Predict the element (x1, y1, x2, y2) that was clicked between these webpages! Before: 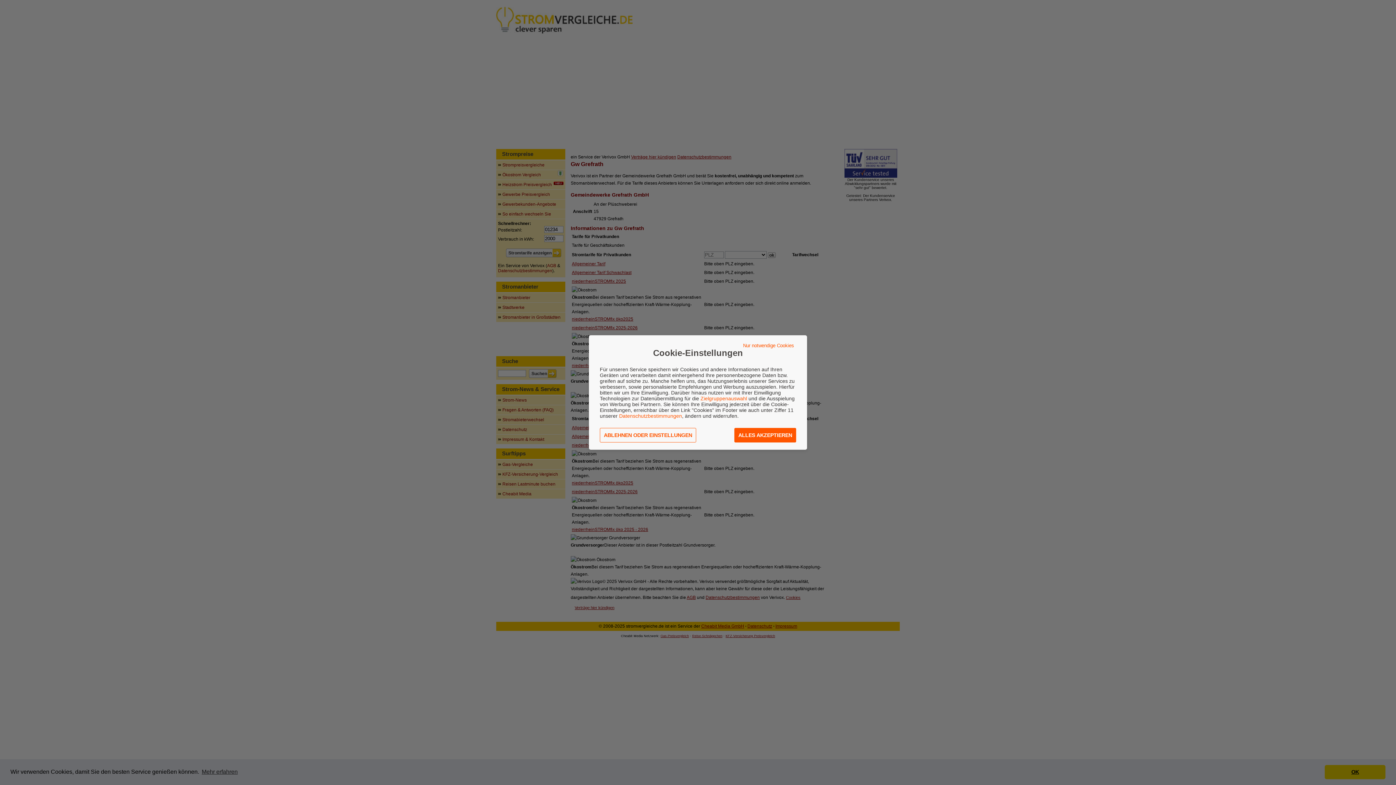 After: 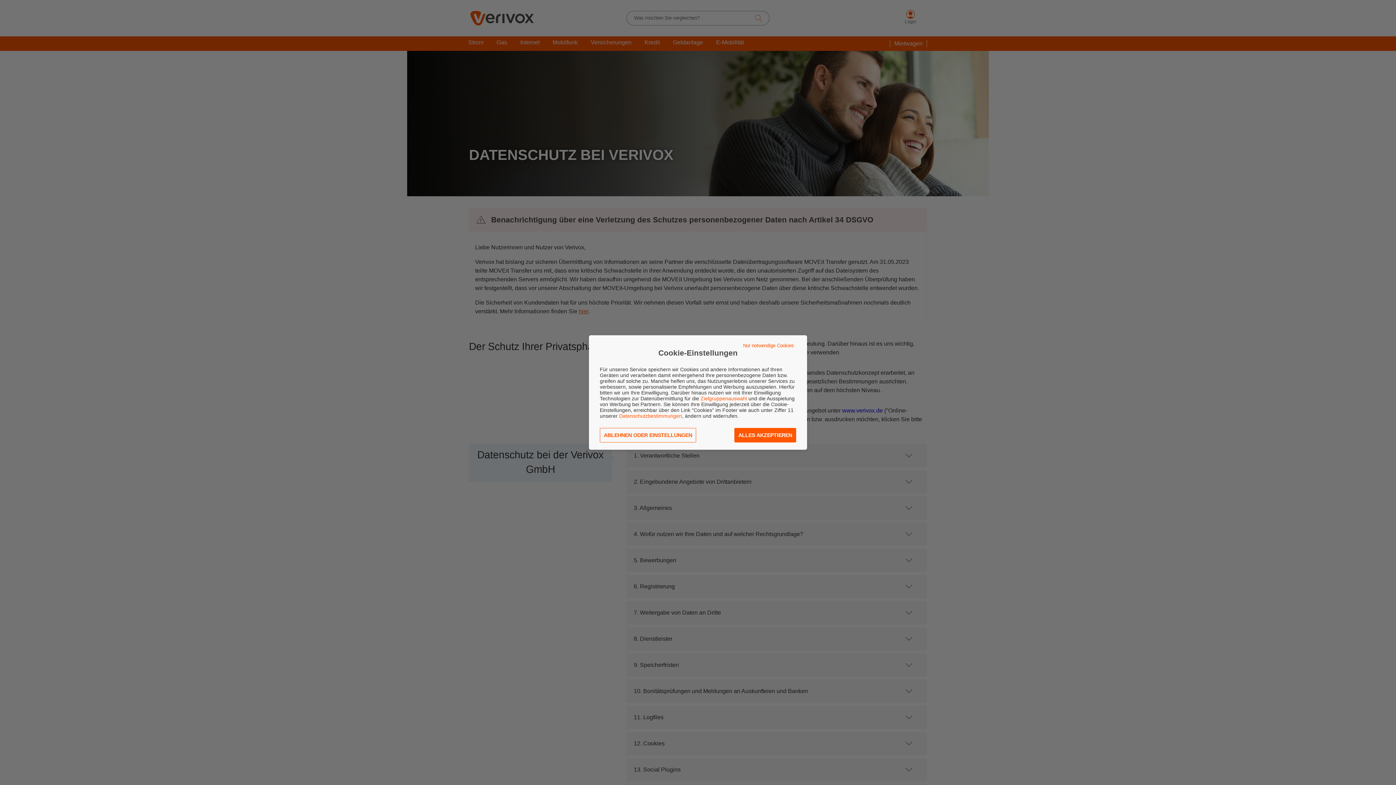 Action: label: Datenschutzbestimmungen bbox: (619, 413, 682, 419)